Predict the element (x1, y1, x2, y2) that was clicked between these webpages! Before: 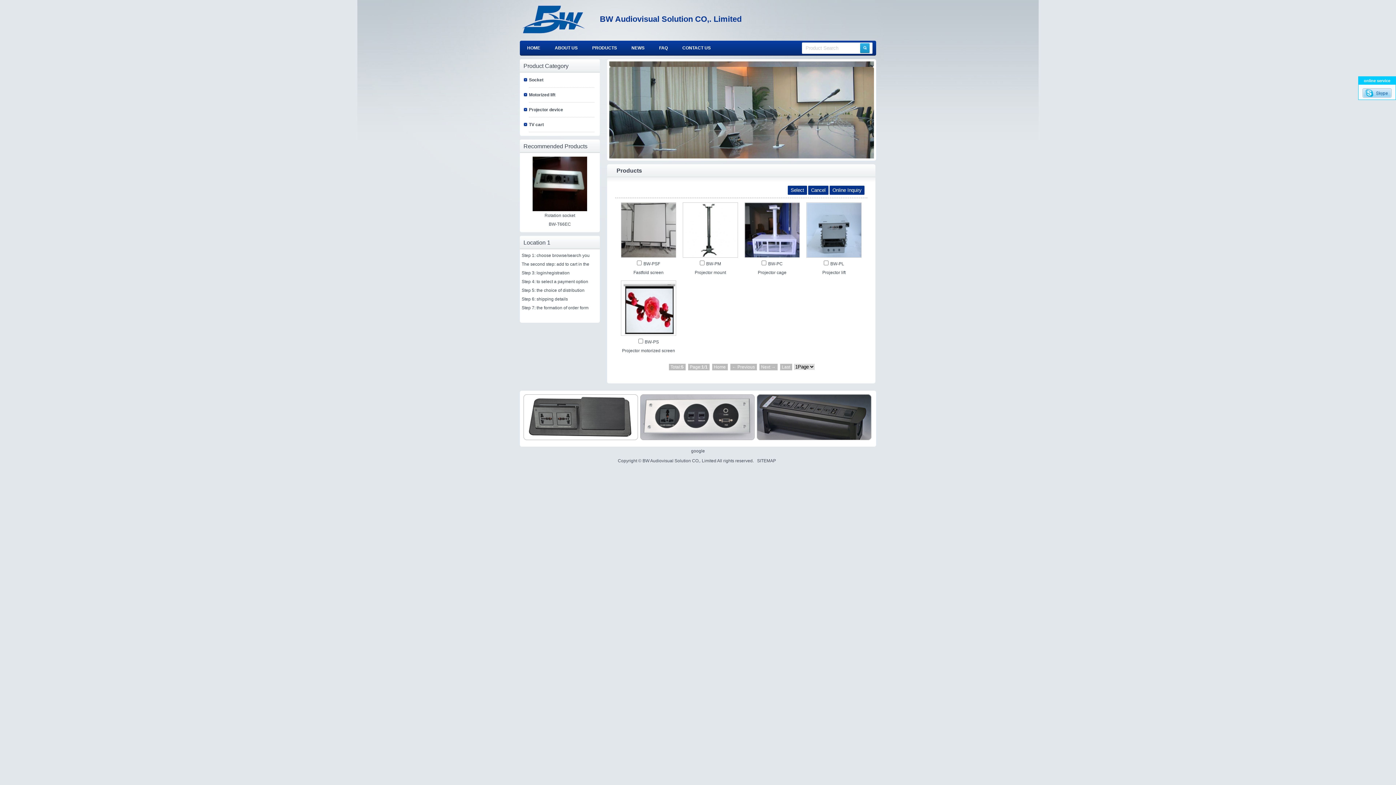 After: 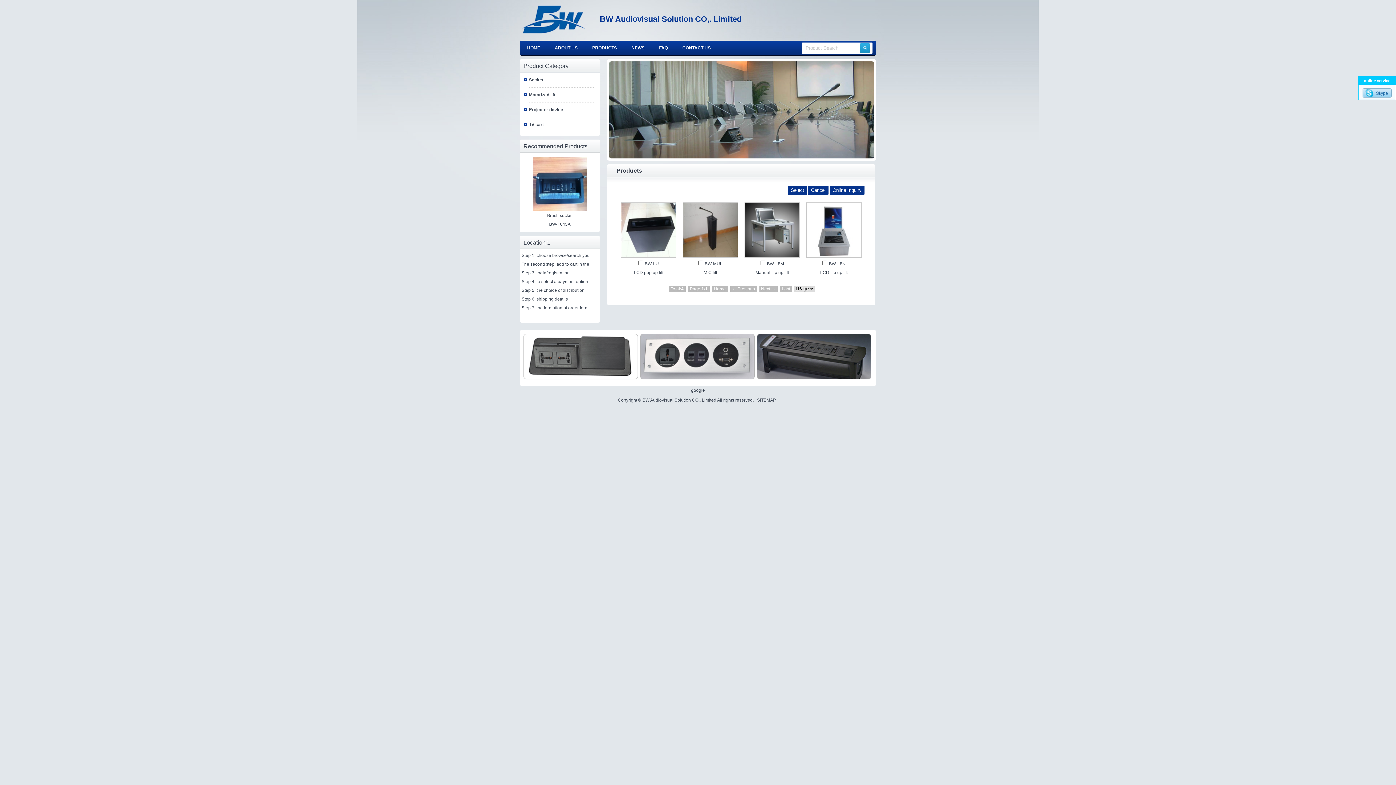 Action: label: Motorized lift bbox: (529, 87, 594, 102)